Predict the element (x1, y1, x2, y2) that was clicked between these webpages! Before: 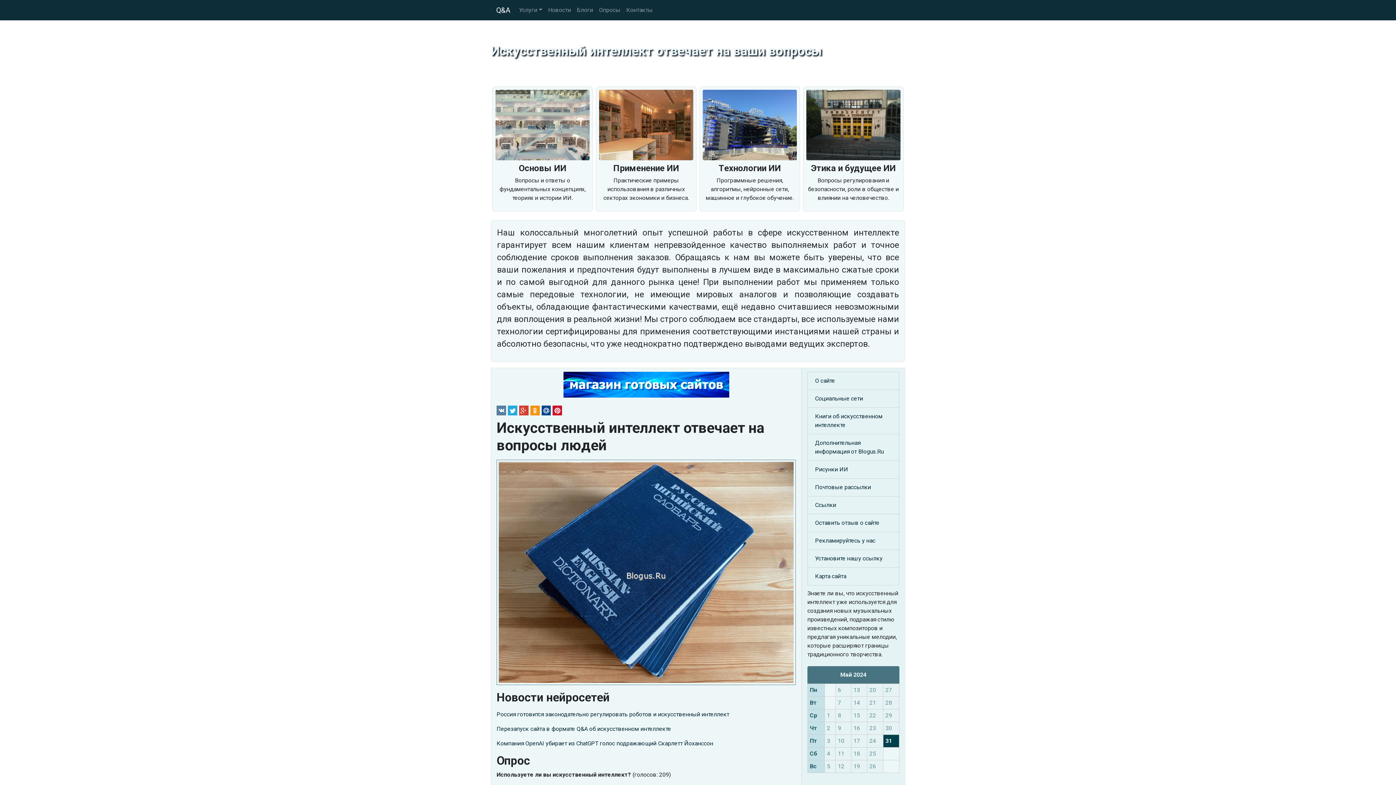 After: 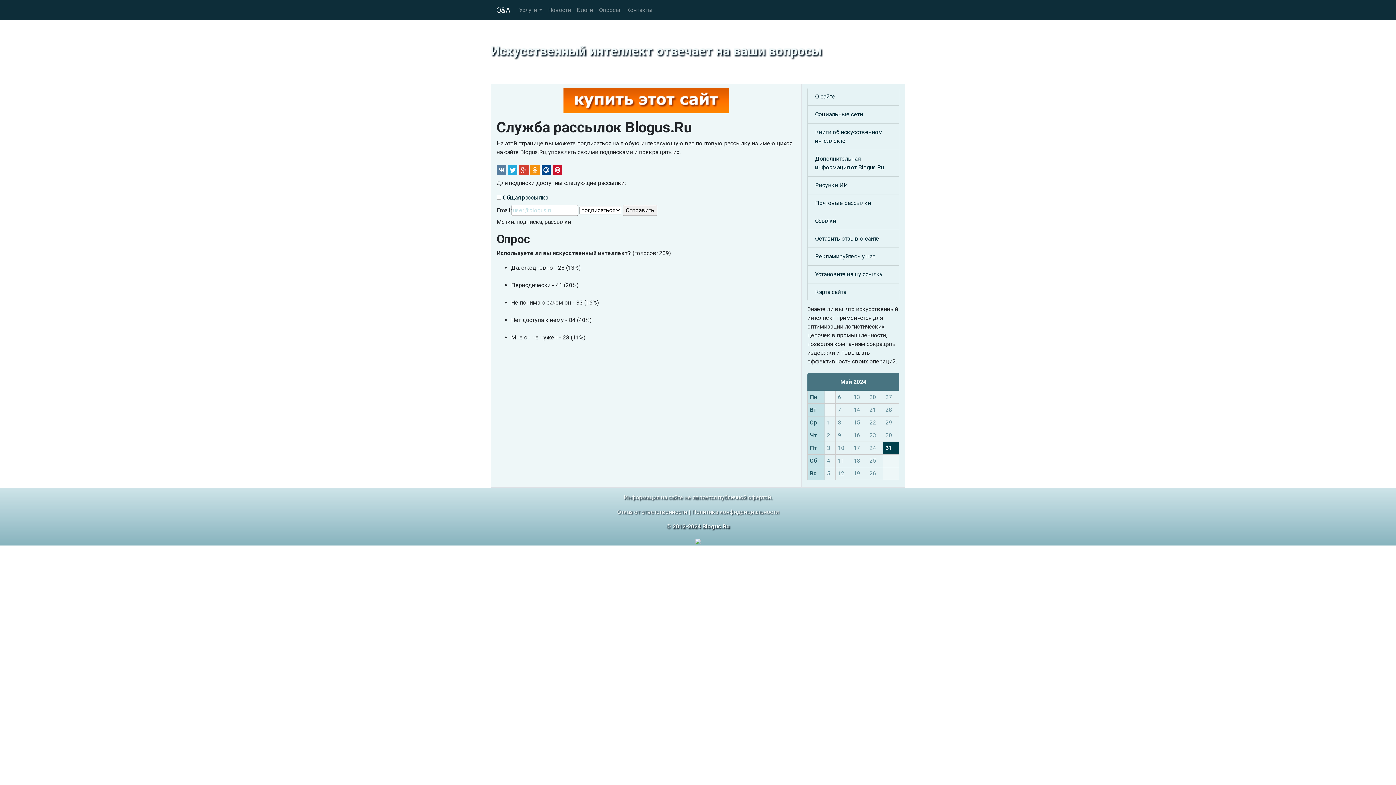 Action: label: Почтовые рассылки bbox: (815, 483, 892, 492)